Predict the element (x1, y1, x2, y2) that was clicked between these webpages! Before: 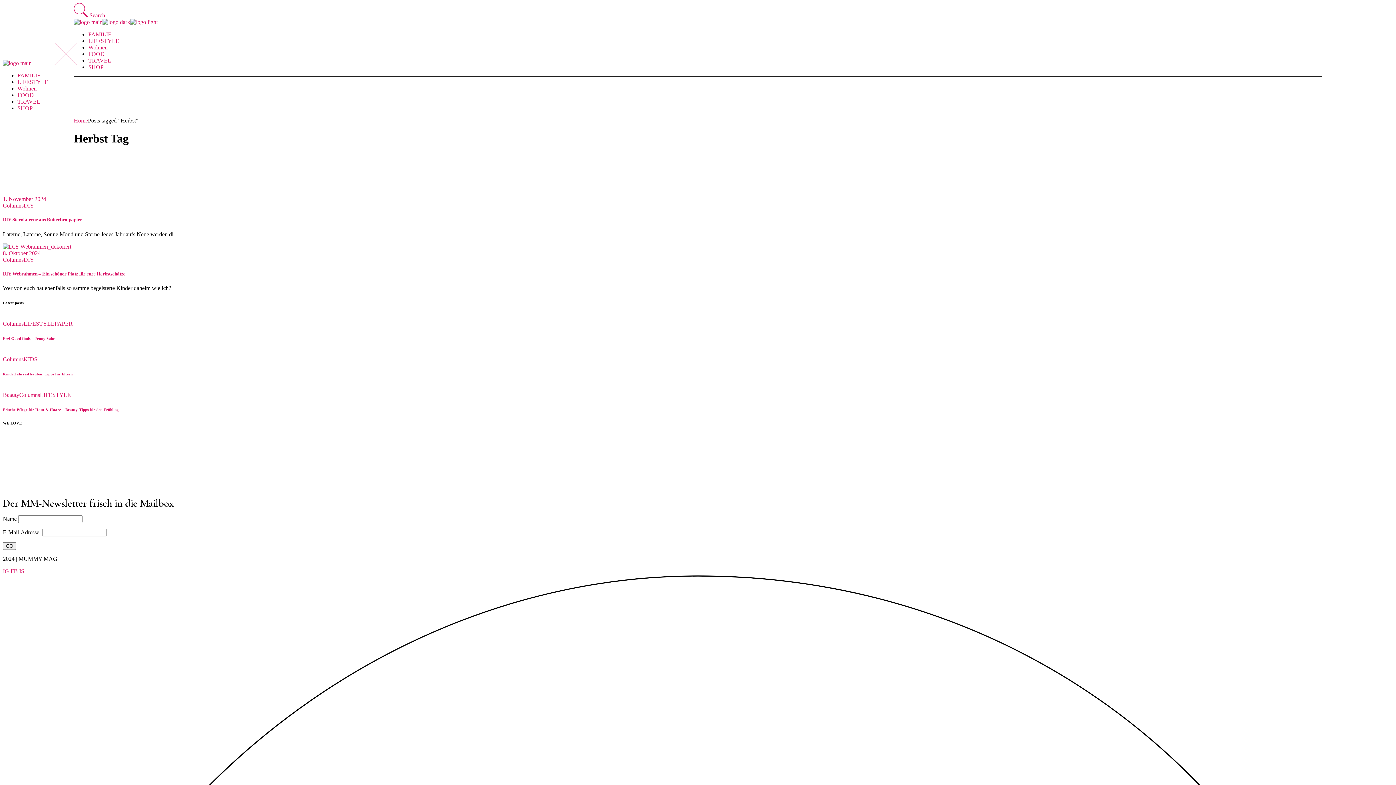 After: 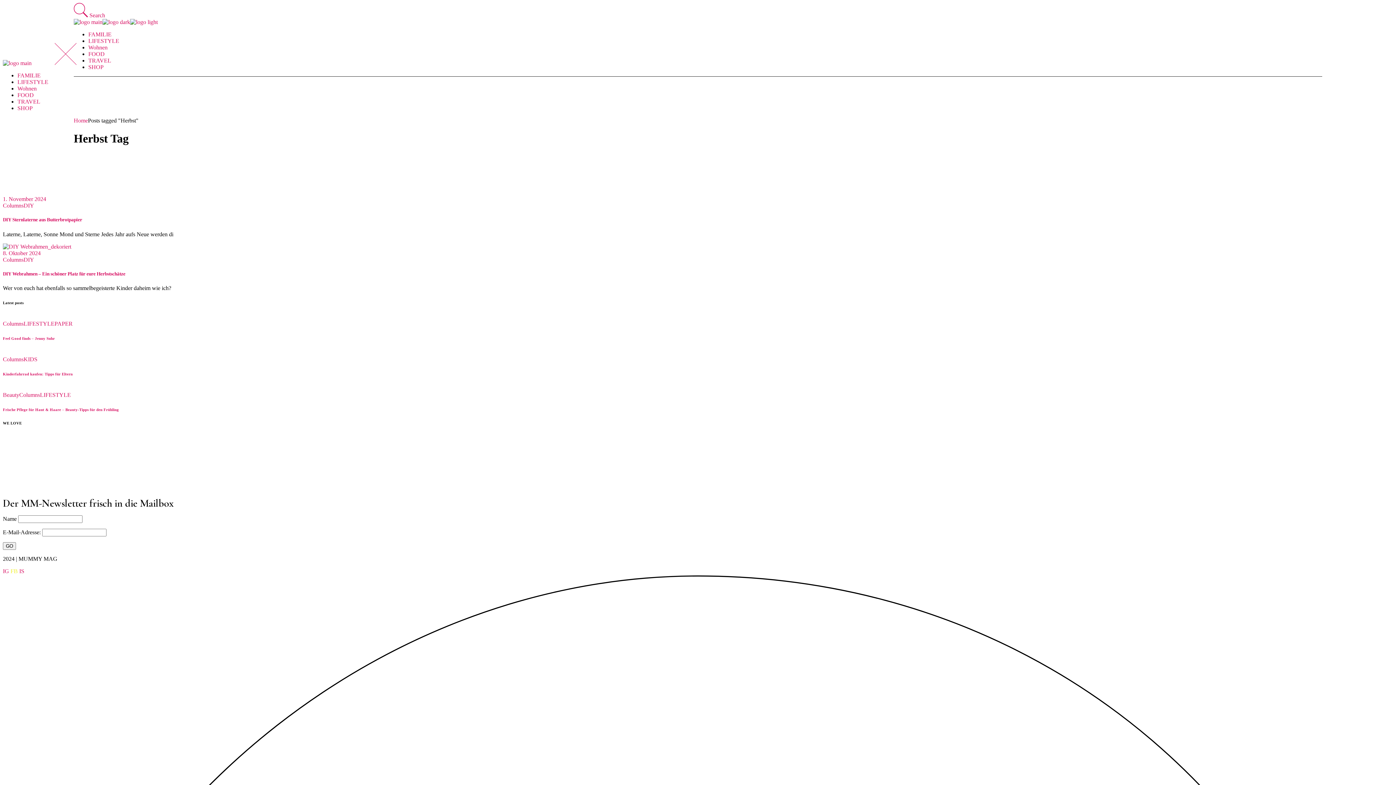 Action: label: FB bbox: (10, 568, 17, 574)